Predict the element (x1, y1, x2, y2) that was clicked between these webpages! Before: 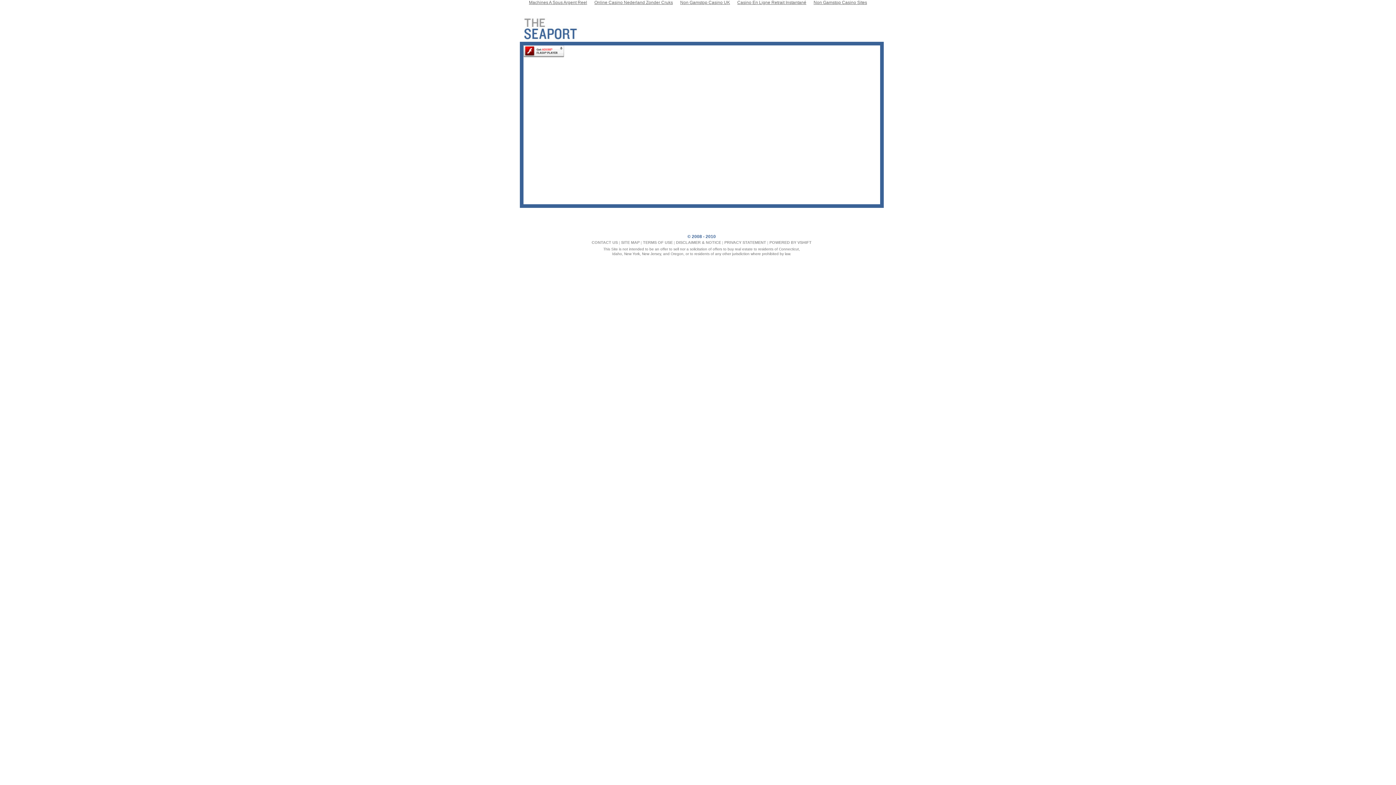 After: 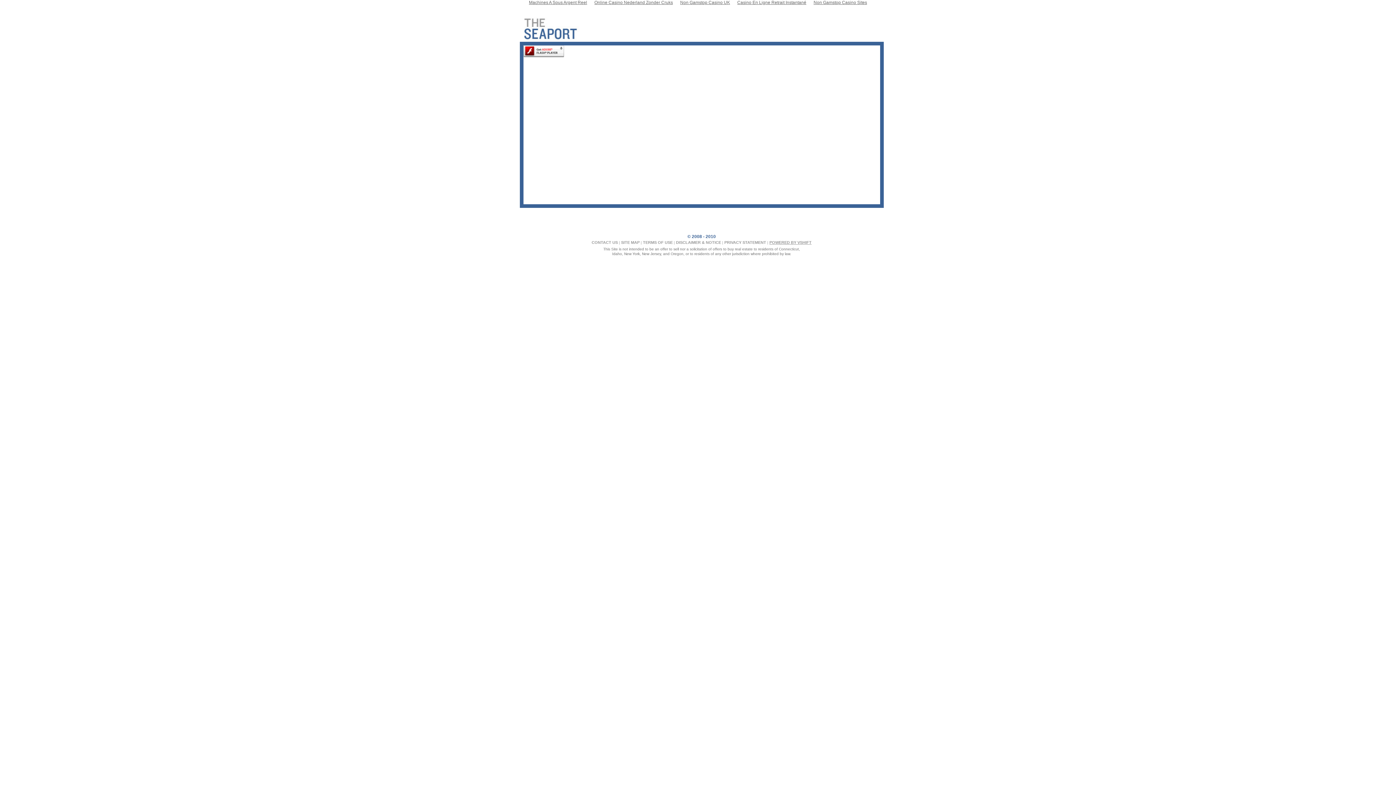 Action: bbox: (769, 240, 811, 244) label: POWERED BY VSHIFT